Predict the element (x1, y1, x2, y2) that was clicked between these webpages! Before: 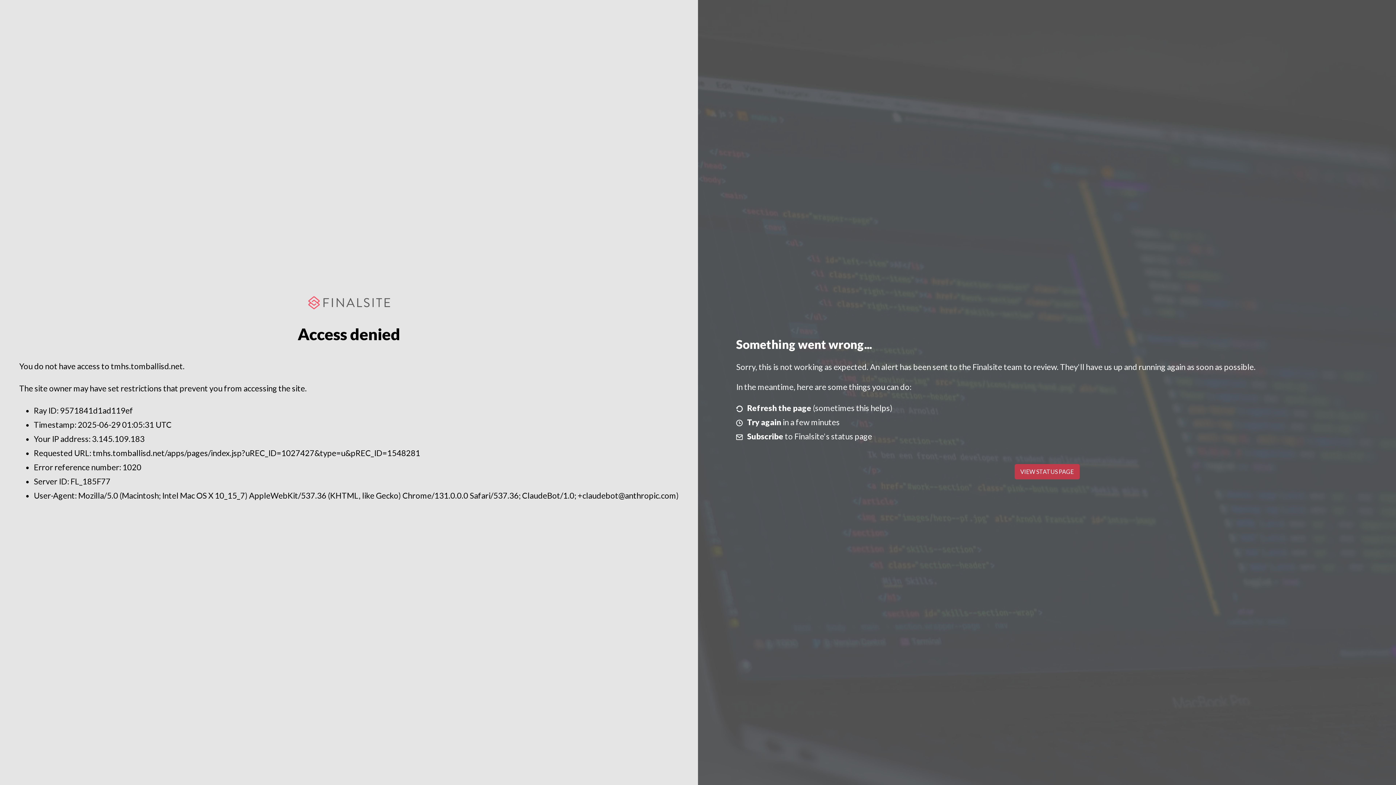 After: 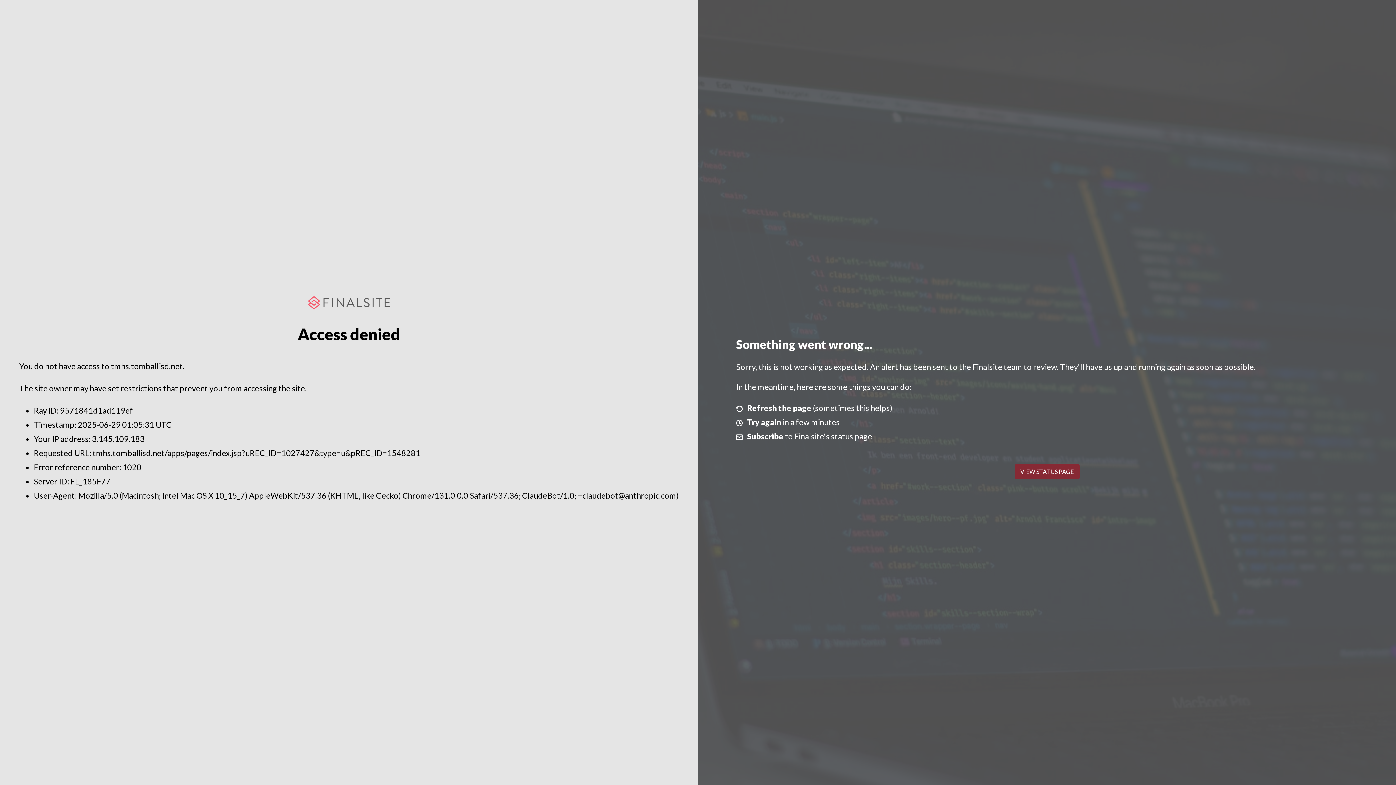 Action: label: VIEW STATUS PAGE bbox: (1014, 464, 1079, 479)